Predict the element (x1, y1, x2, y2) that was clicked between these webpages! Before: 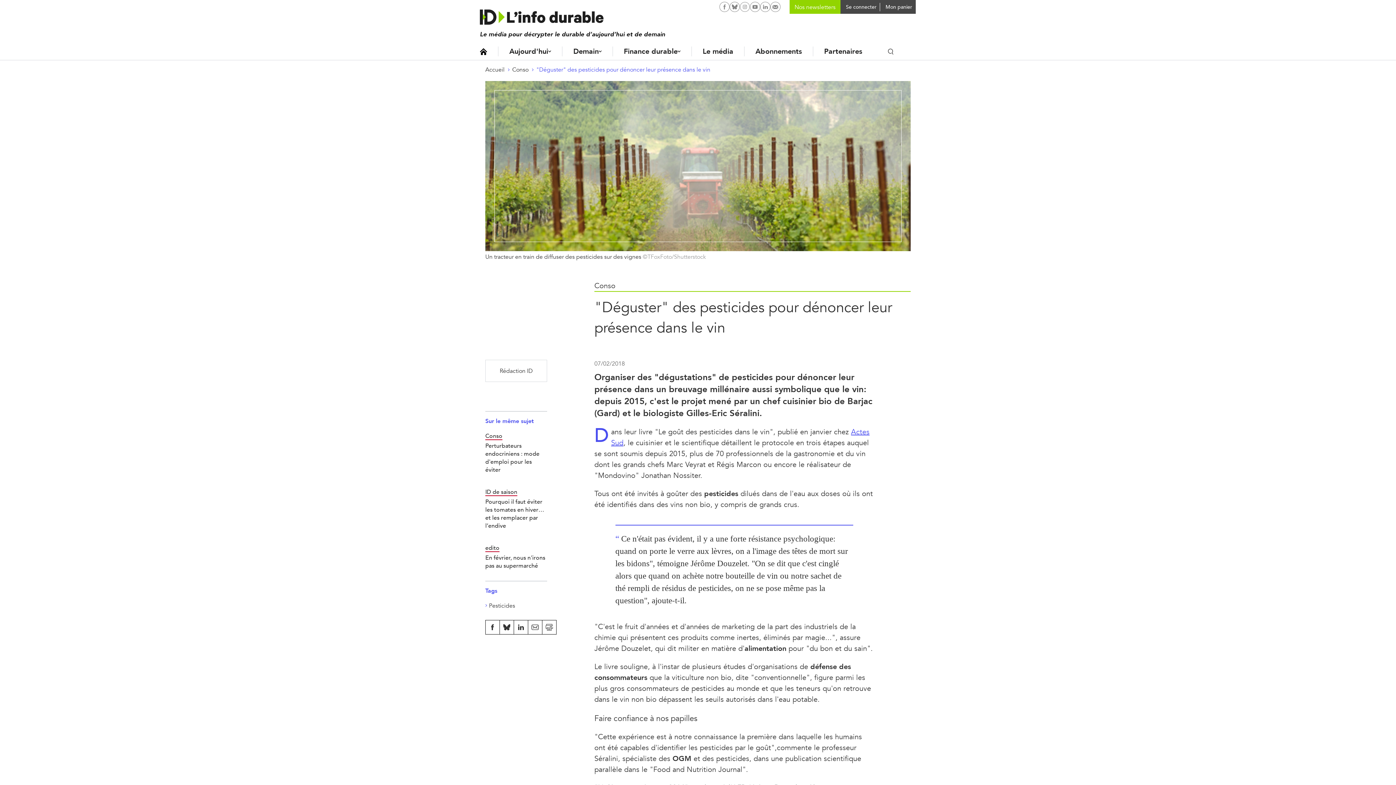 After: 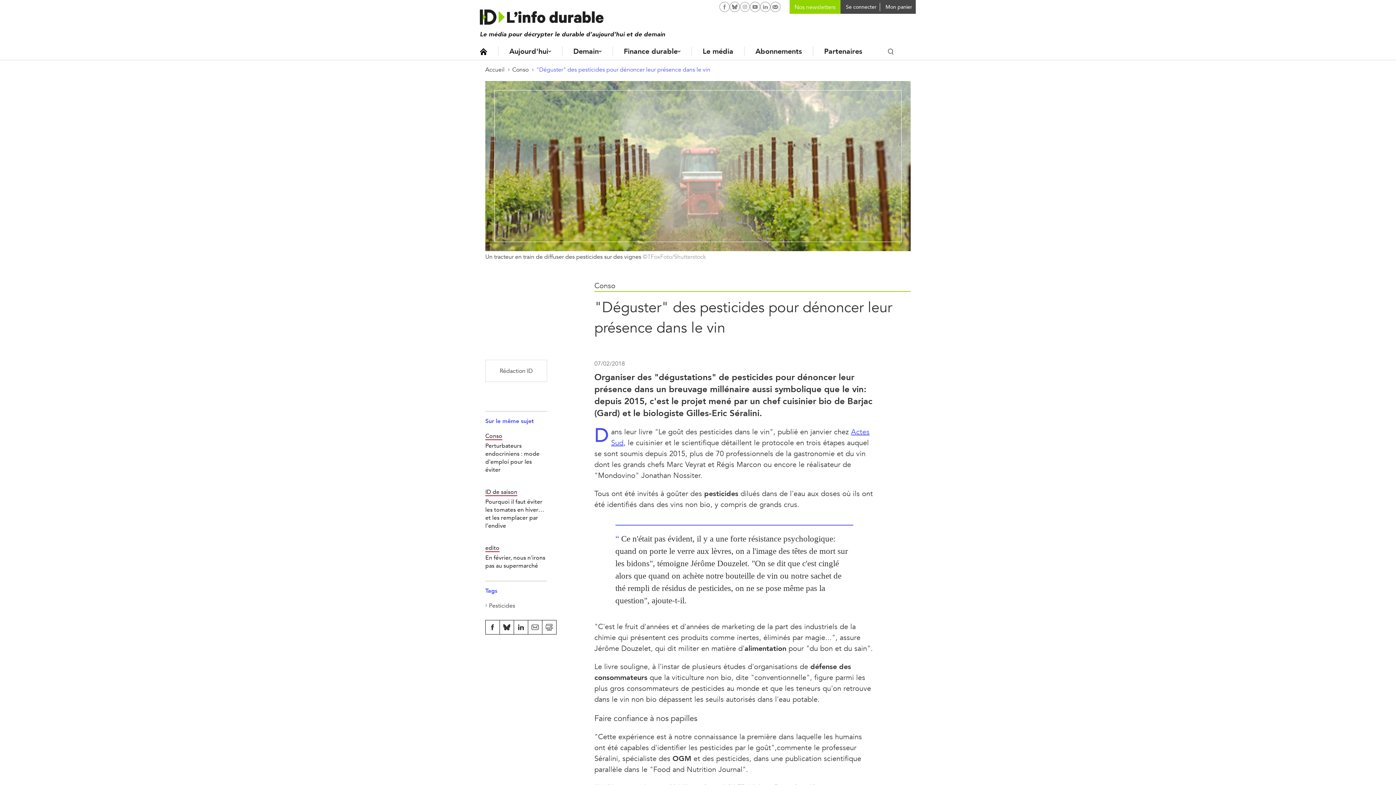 Action: bbox: (514, 620, 528, 634)